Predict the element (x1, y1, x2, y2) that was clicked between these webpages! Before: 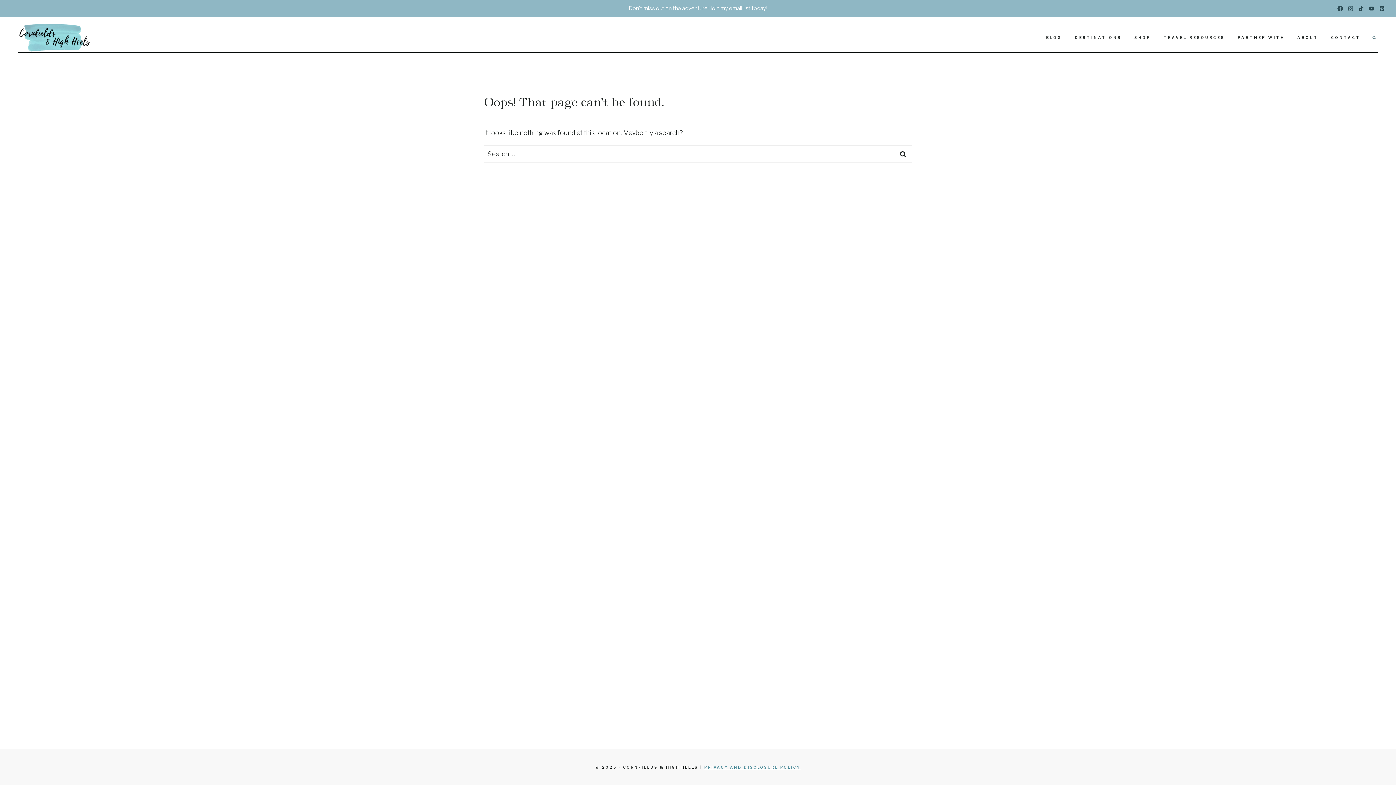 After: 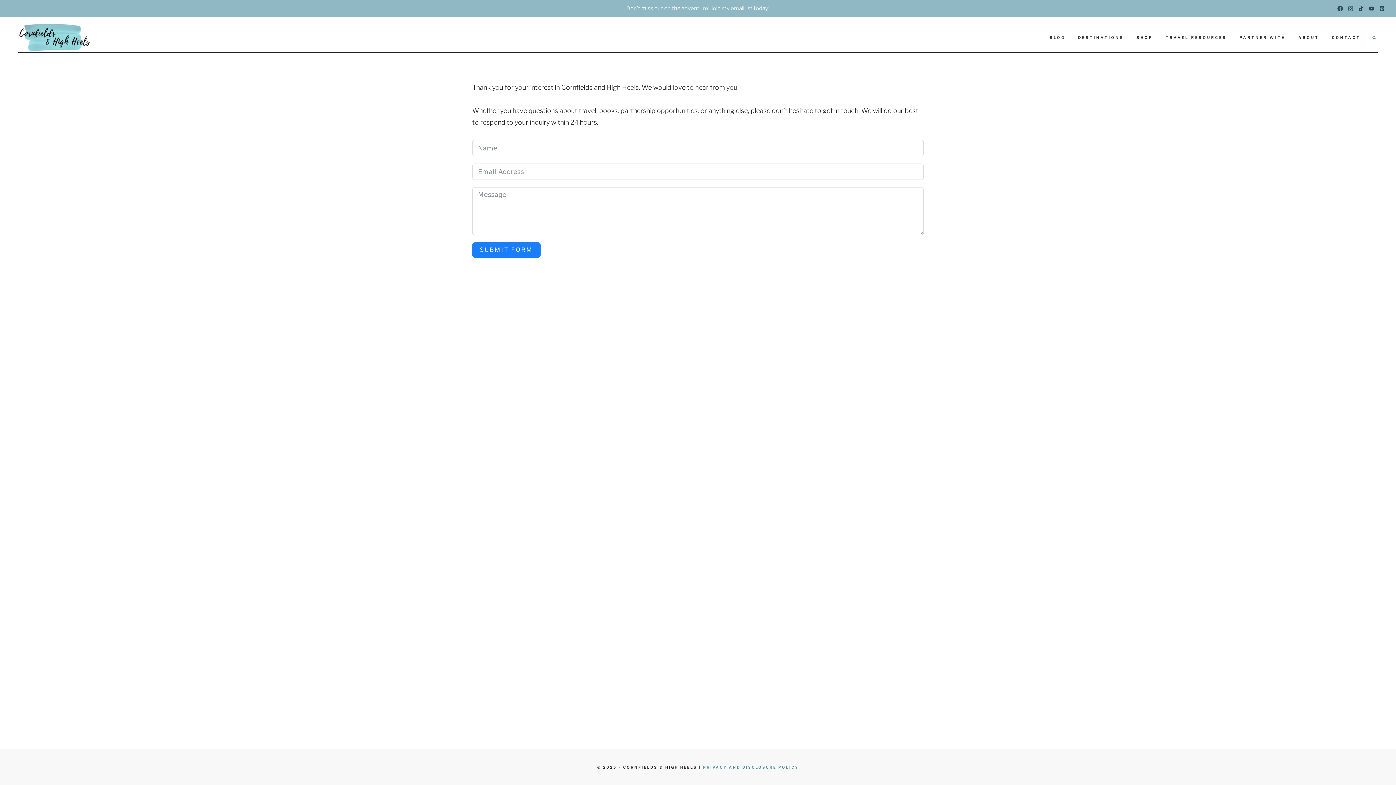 Action: bbox: (1325, 22, 1367, 52) label: CONTACT